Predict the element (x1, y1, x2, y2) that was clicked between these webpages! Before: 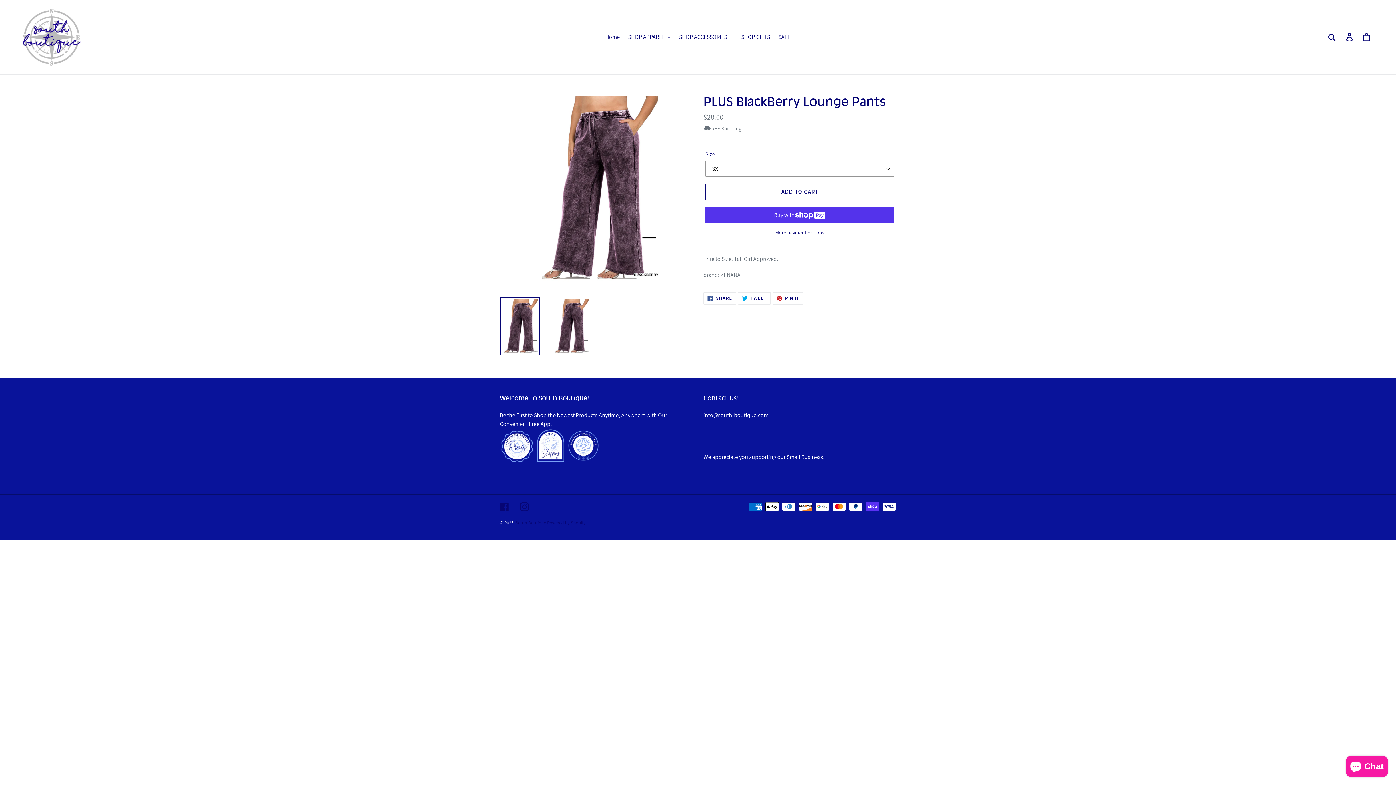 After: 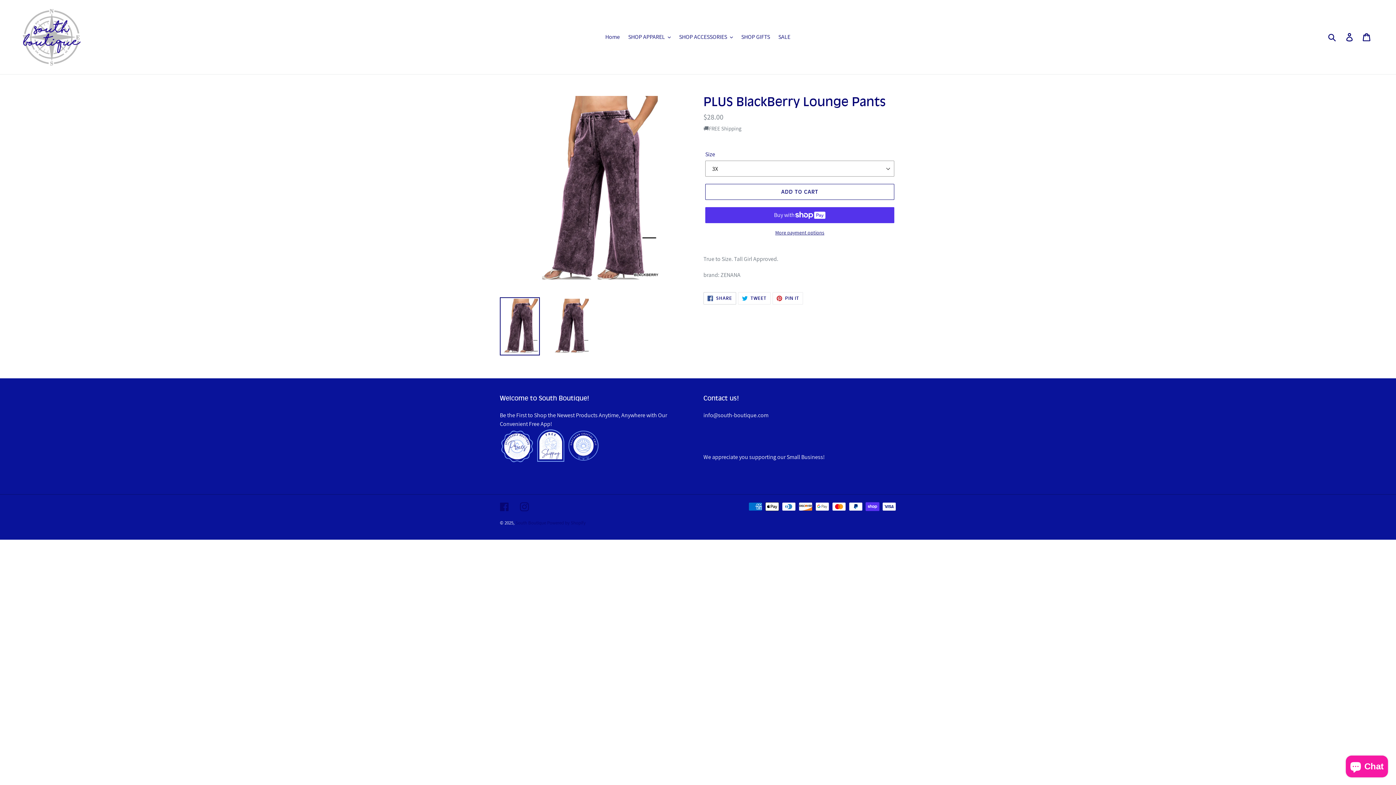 Action: label:  SHARE
SHARE ON FACEBOOK bbox: (703, 292, 736, 304)